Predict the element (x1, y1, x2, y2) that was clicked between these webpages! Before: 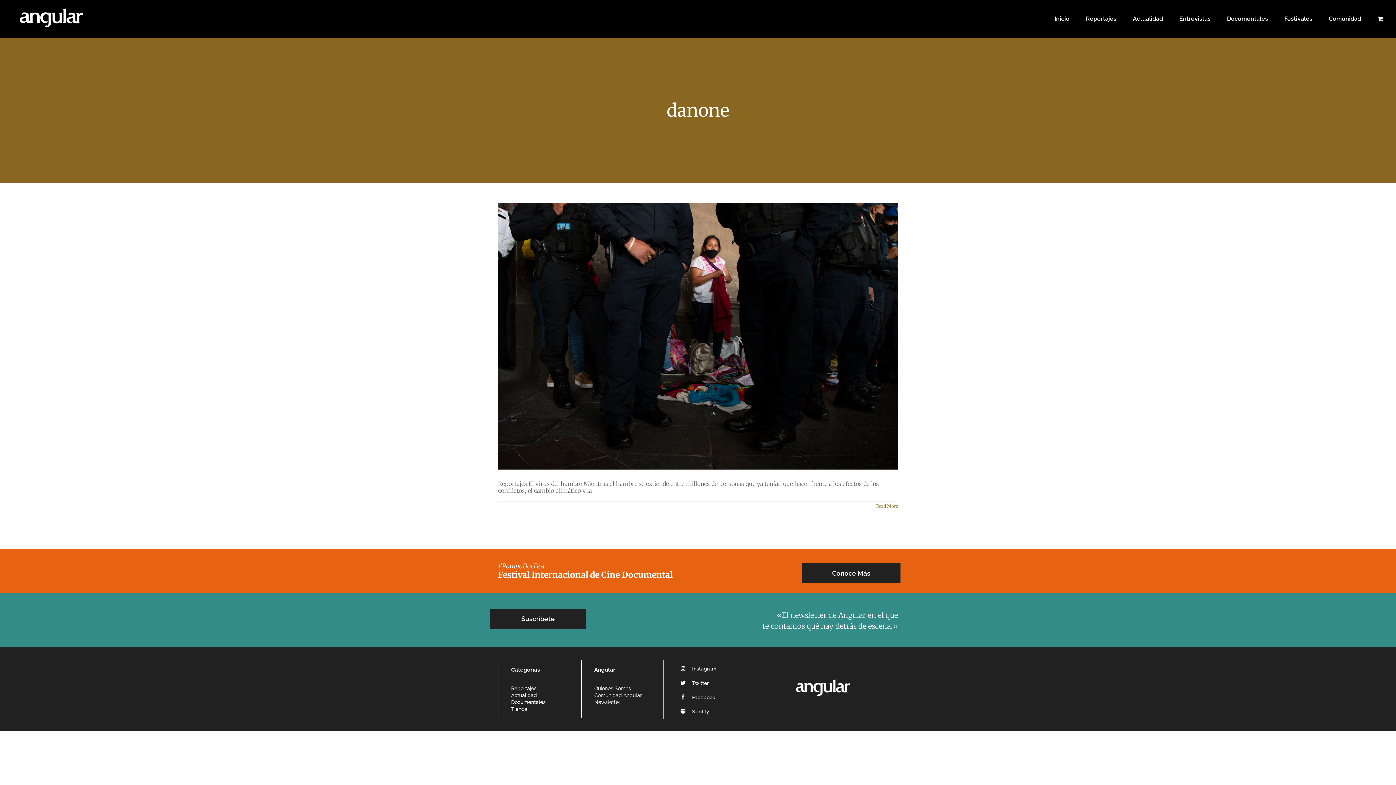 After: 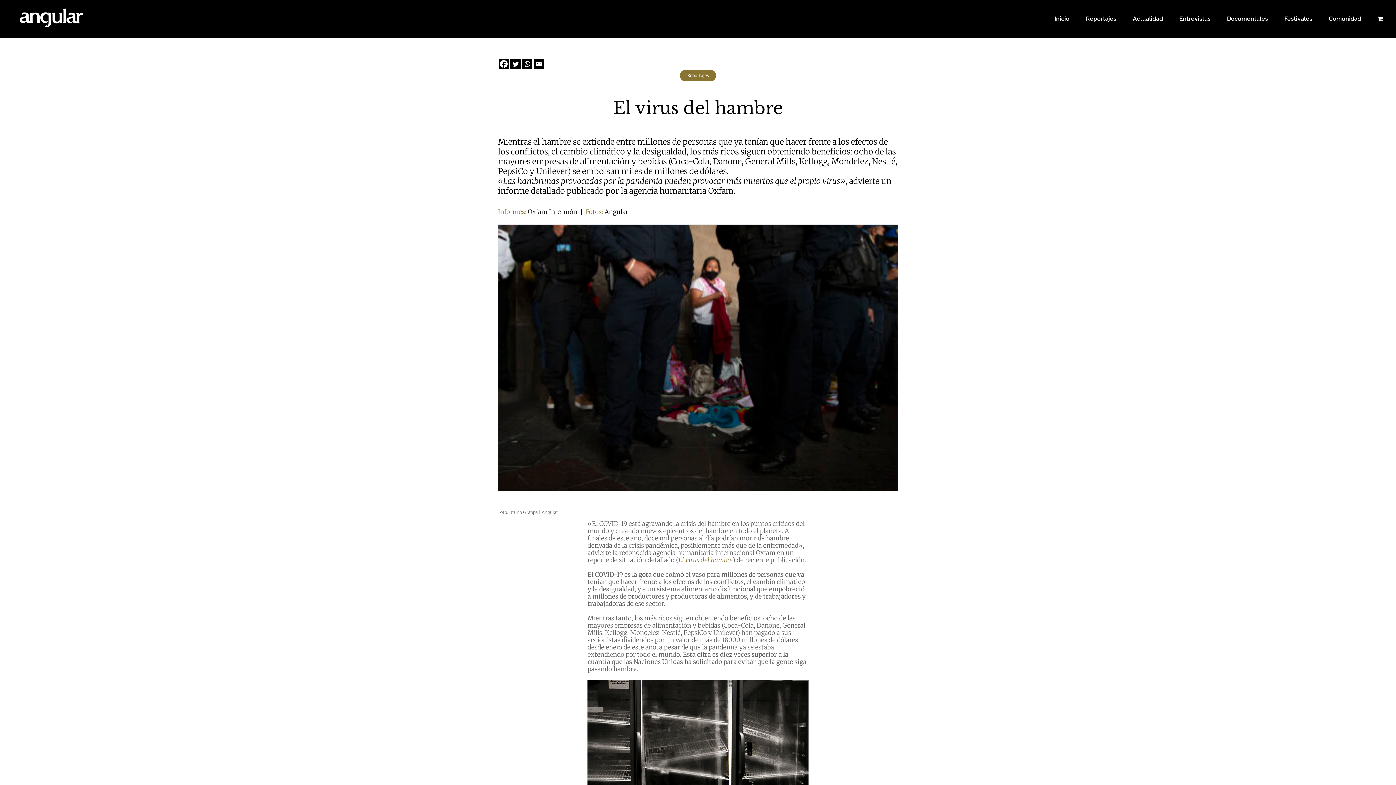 Action: bbox: (876, 503, 898, 509) label: More on El virus del hambre